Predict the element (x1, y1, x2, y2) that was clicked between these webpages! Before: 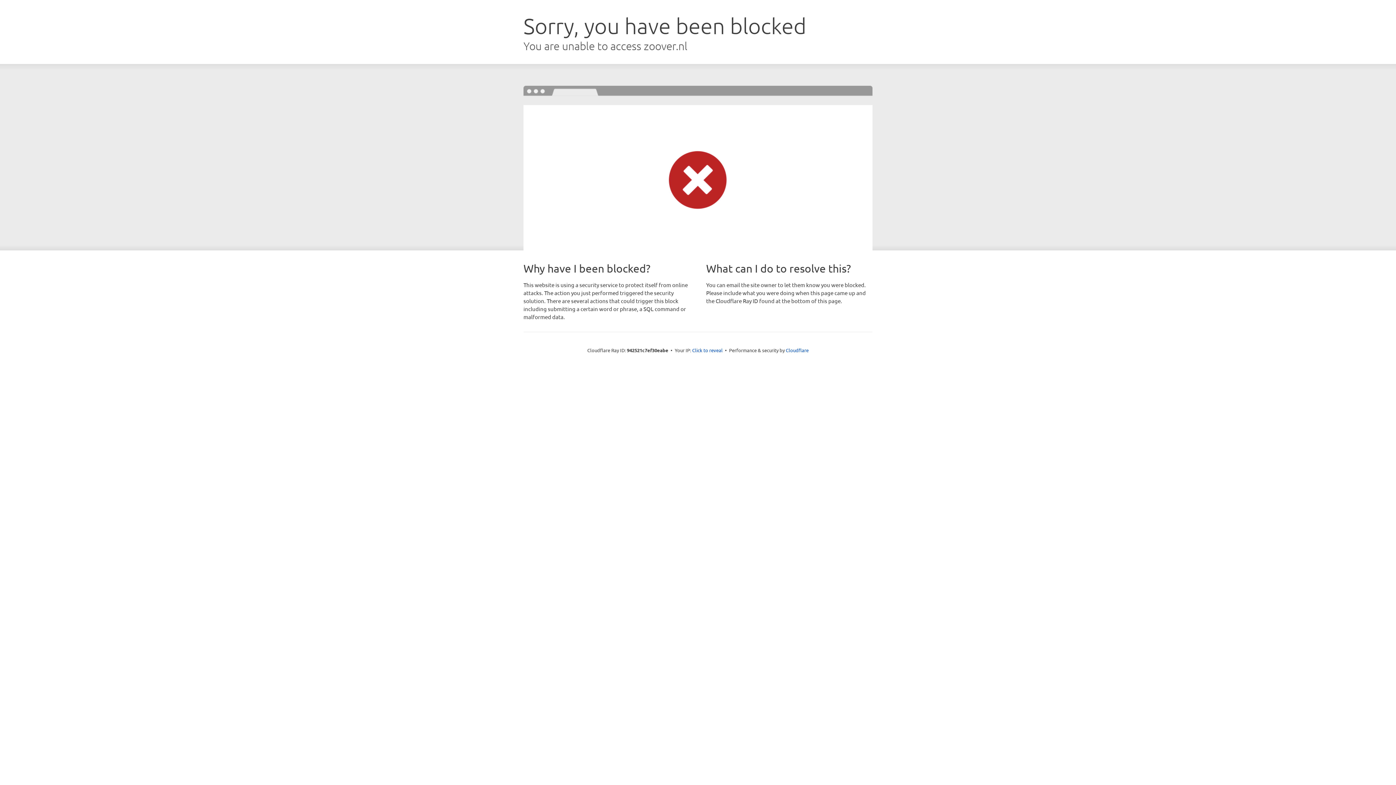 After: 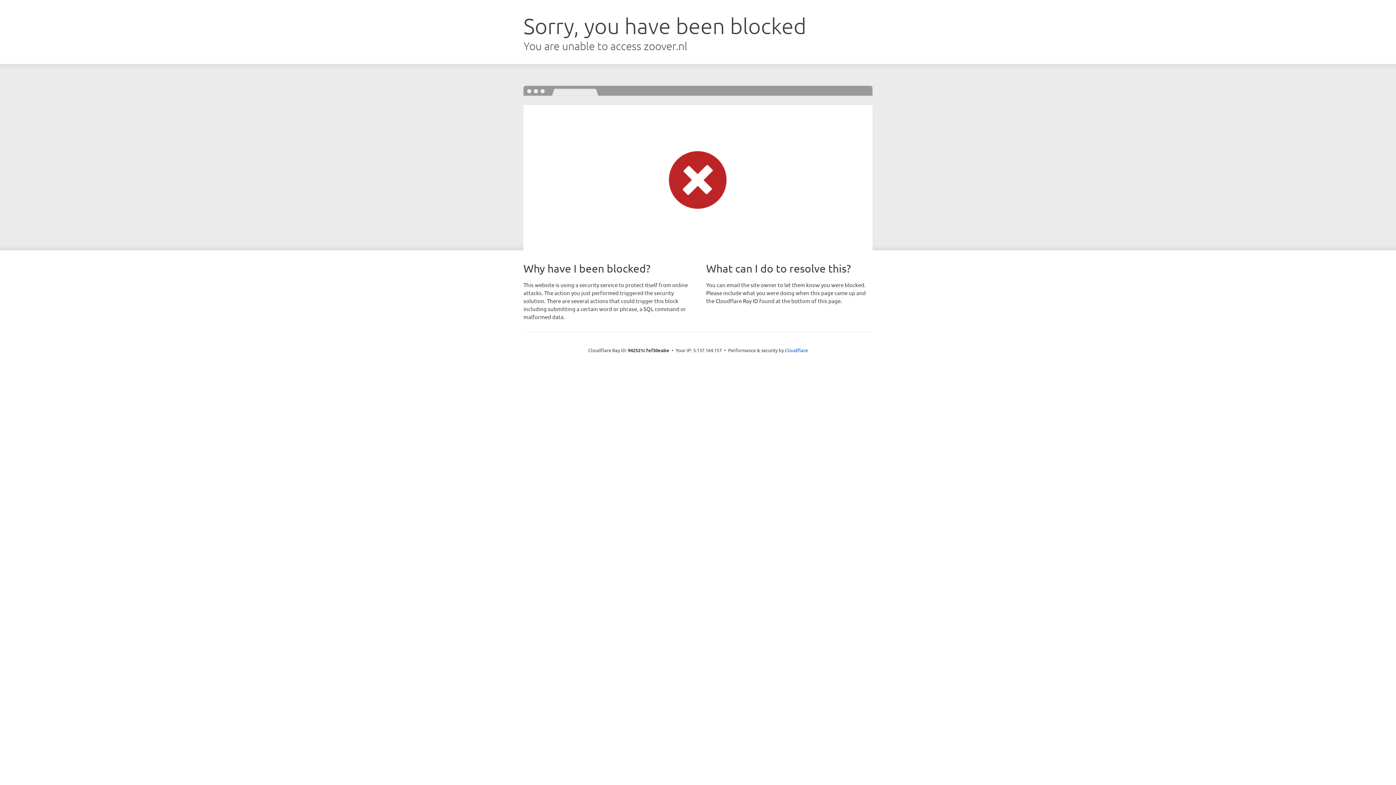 Action: bbox: (692, 346, 722, 353) label: Click to reveal